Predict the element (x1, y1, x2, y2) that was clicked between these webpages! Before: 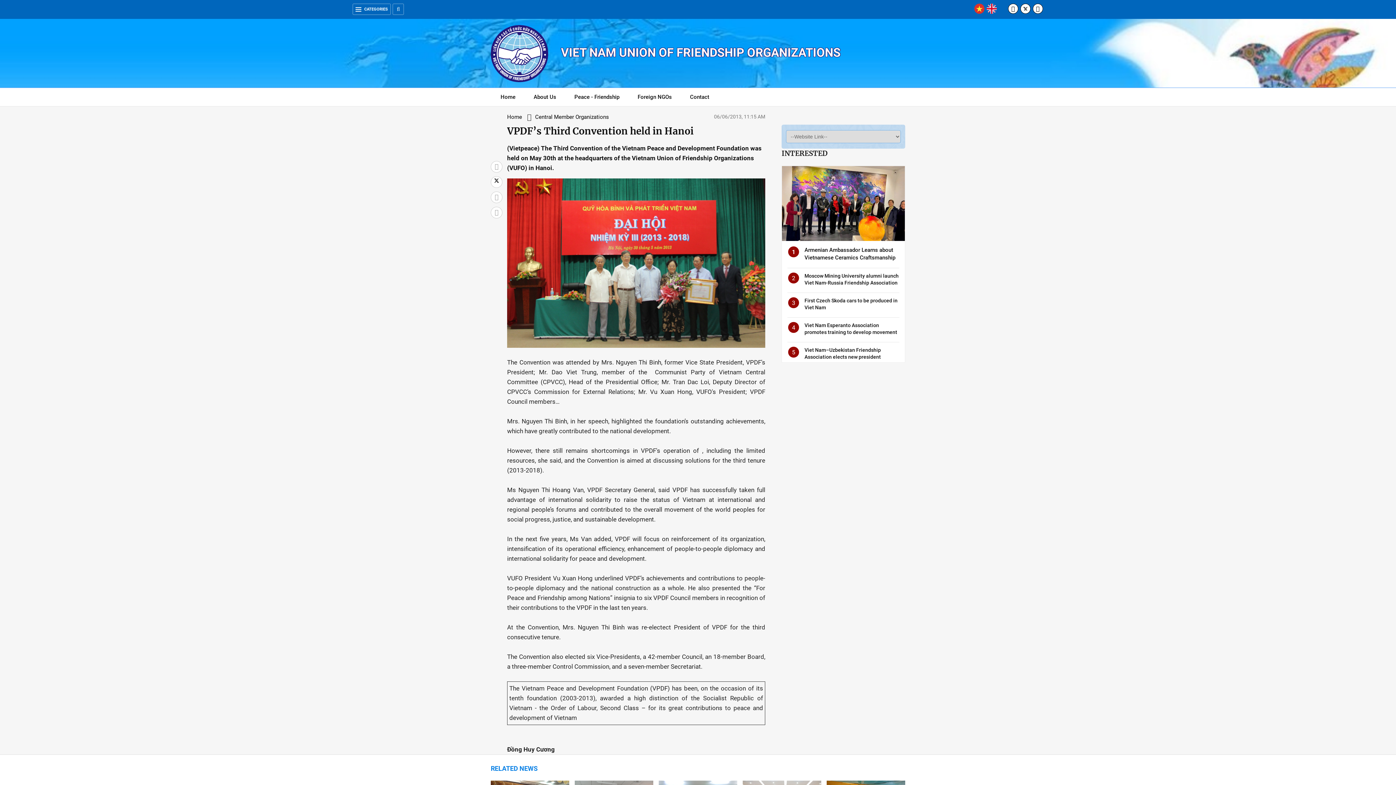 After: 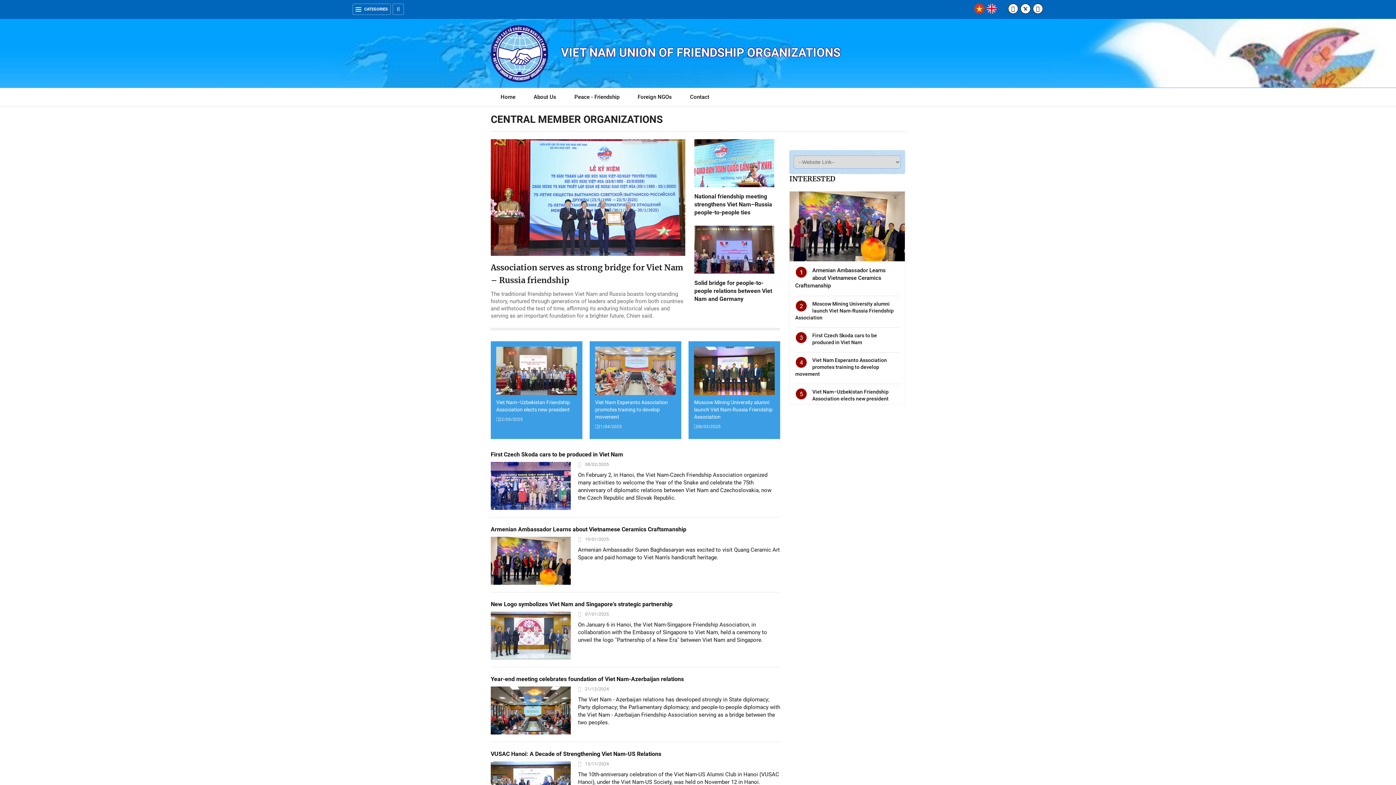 Action: label: Central Member Organizations bbox: (535, 114, 609, 120)